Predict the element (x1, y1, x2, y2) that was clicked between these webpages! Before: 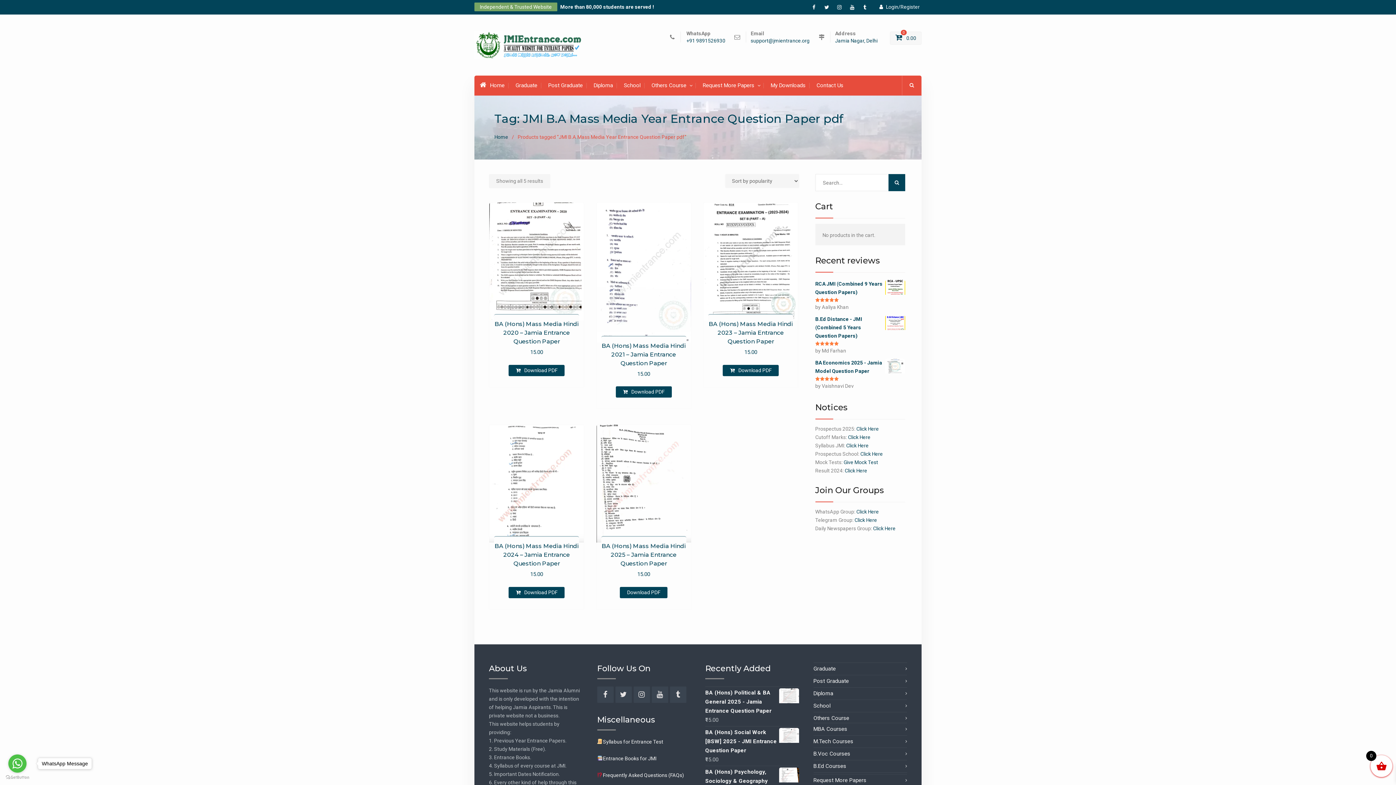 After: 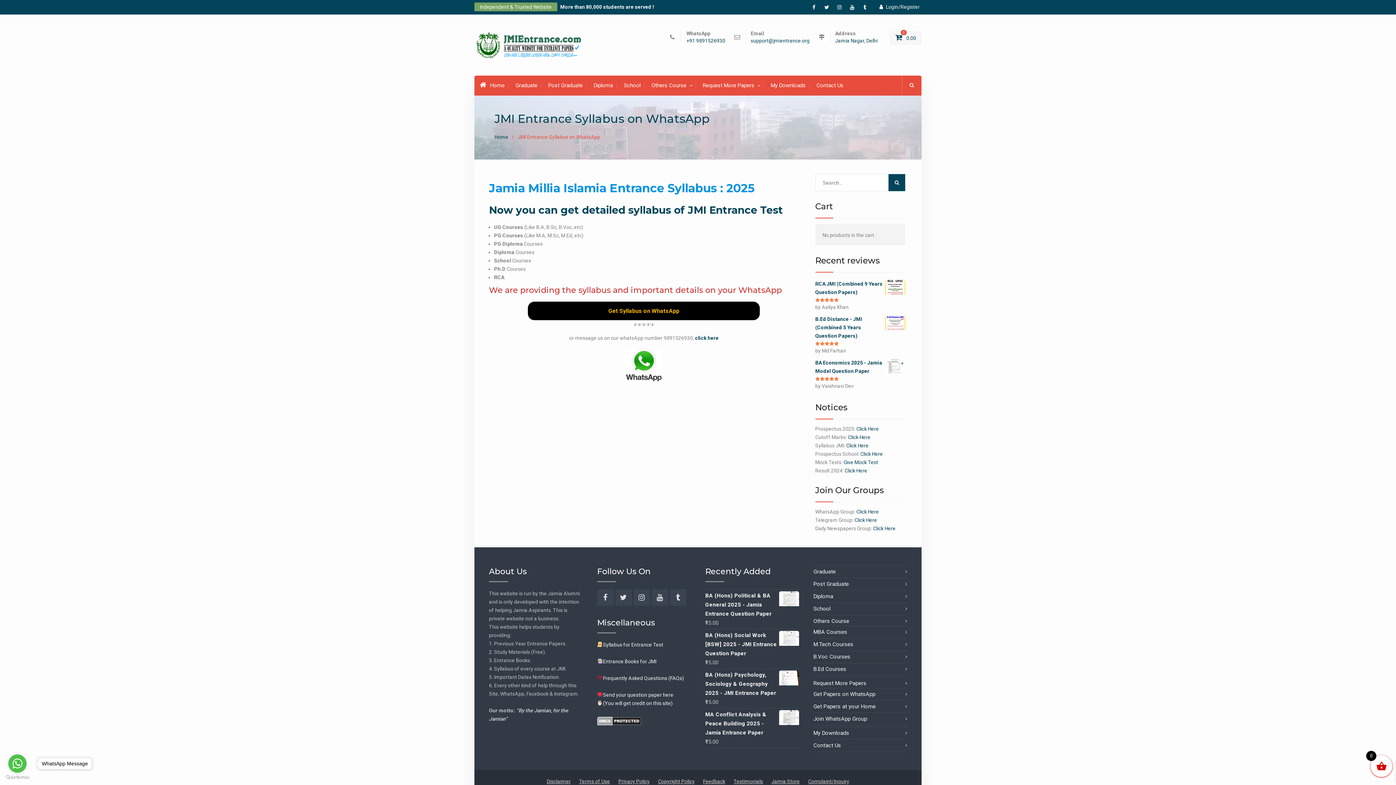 Action: label: Click Here bbox: (846, 442, 868, 448)